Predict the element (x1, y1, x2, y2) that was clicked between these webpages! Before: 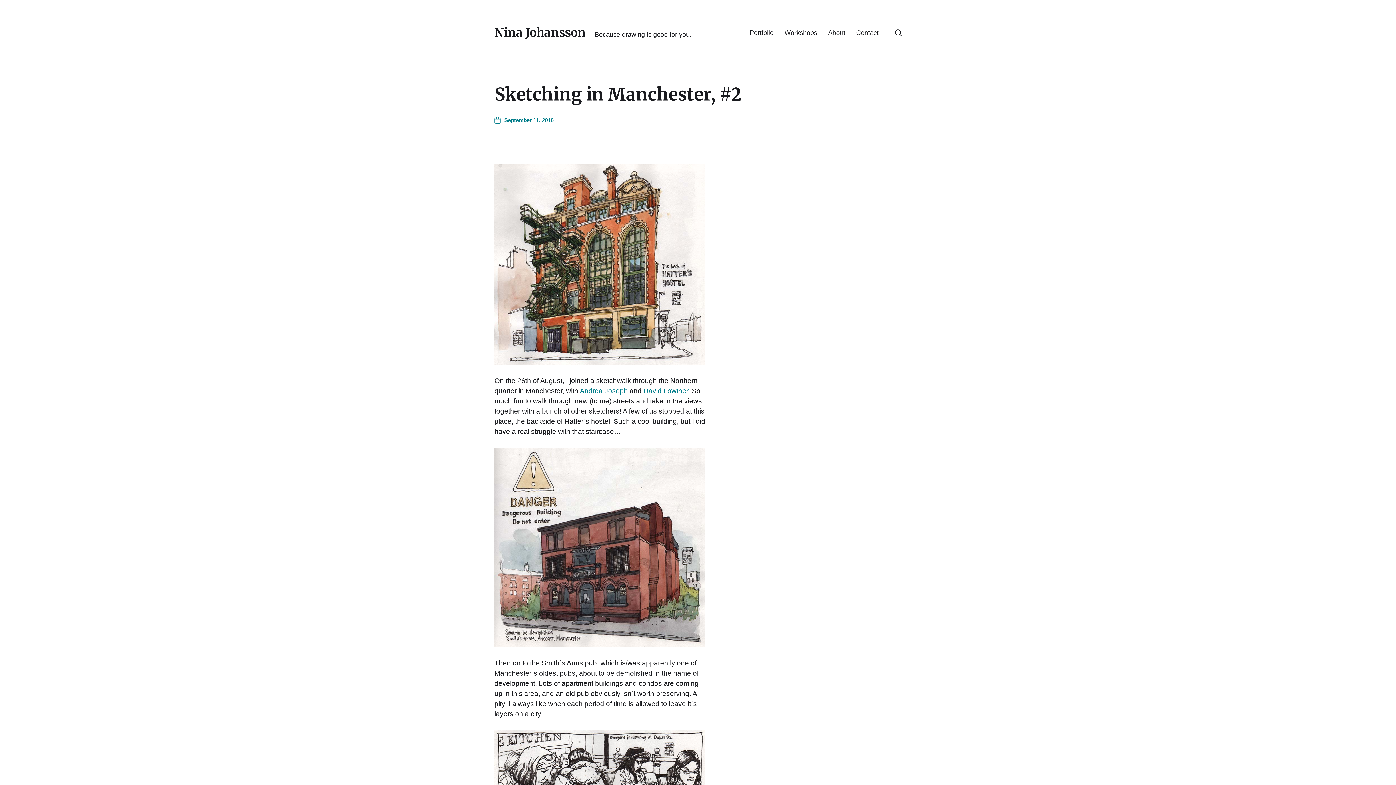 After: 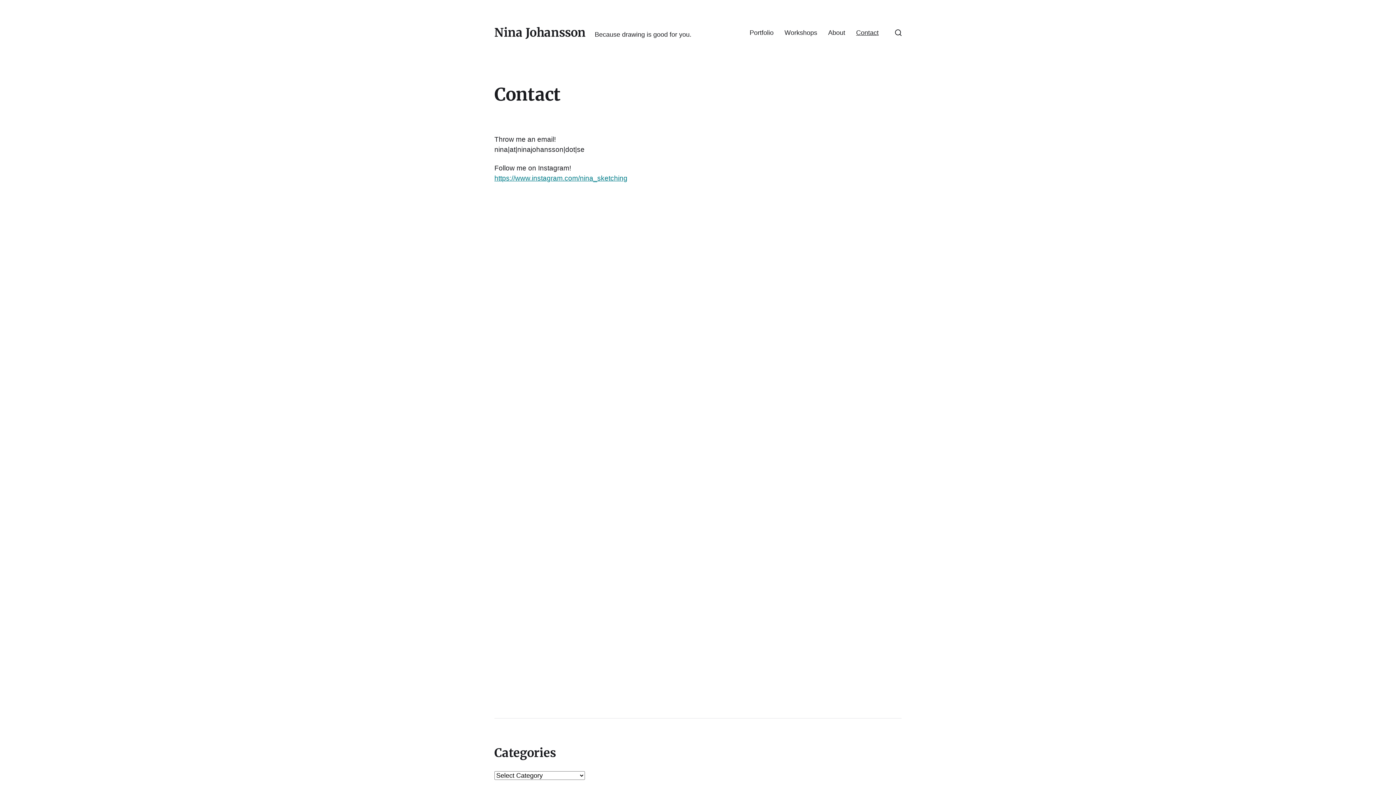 Action: bbox: (856, 29, 878, 36) label: Contact